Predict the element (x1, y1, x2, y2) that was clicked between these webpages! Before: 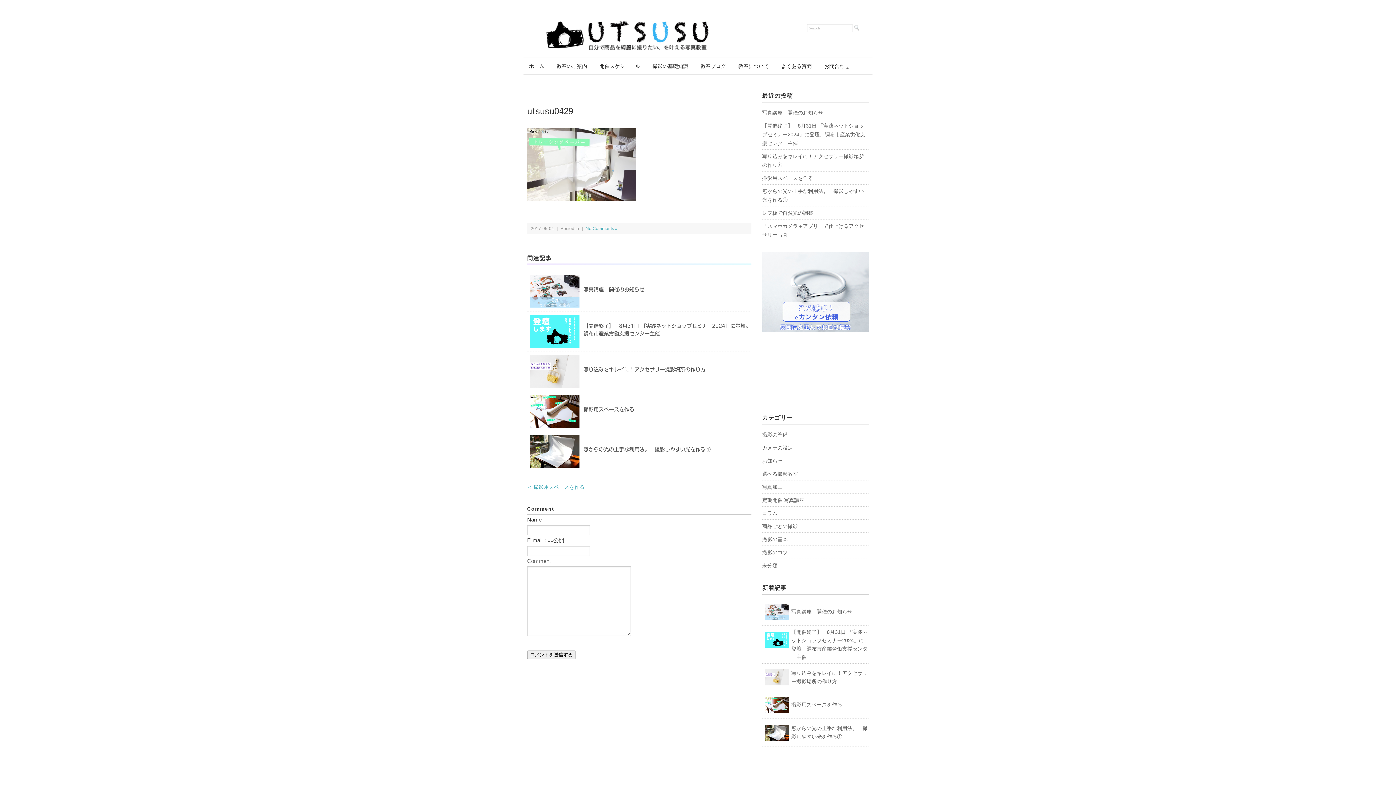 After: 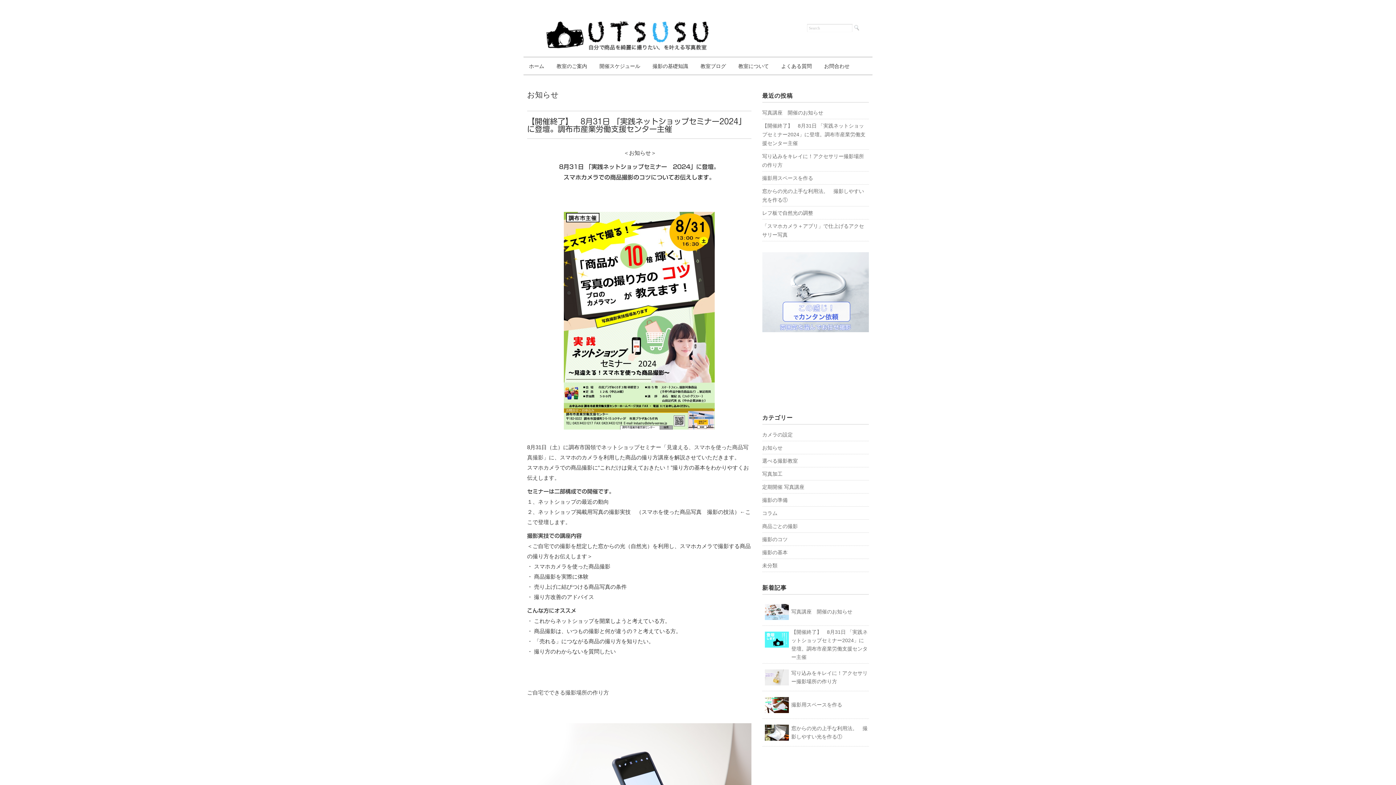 Action: bbox: (762, 122, 865, 146) label: 【開催終了】　8月31日 「実践ネットショップセミナー2024」に登壇。調布市産業労働支援センター主催